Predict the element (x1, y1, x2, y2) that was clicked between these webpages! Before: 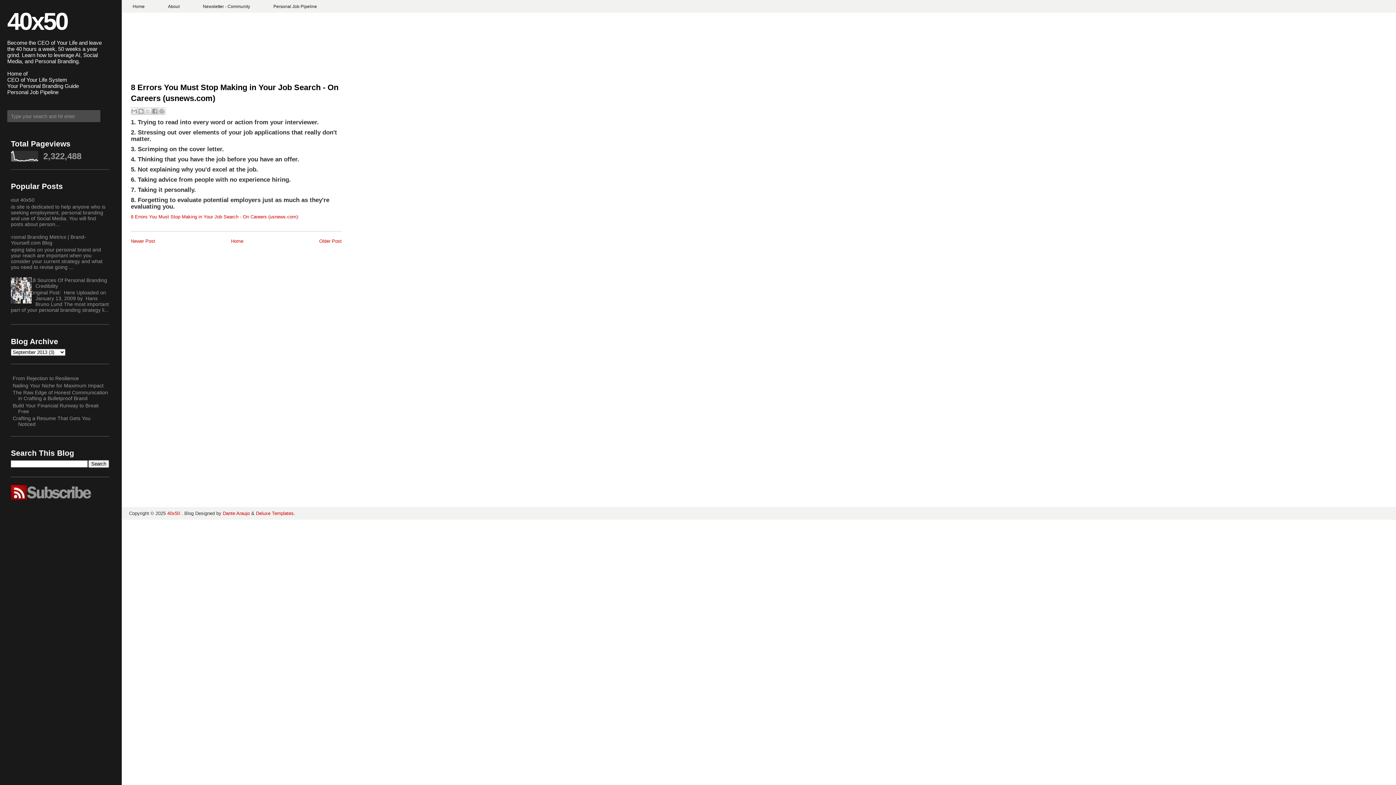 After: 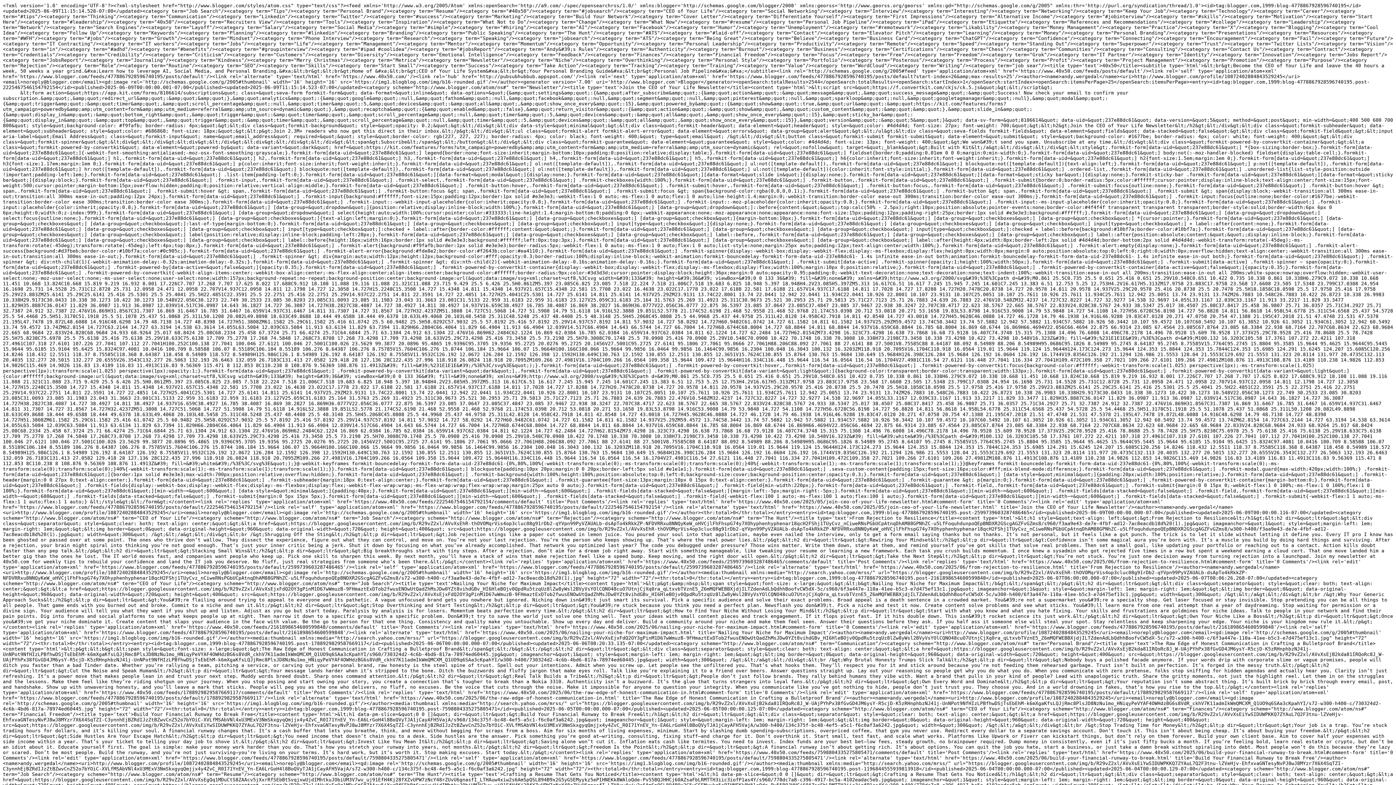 Action: bbox: (10, 496, 91, 501)